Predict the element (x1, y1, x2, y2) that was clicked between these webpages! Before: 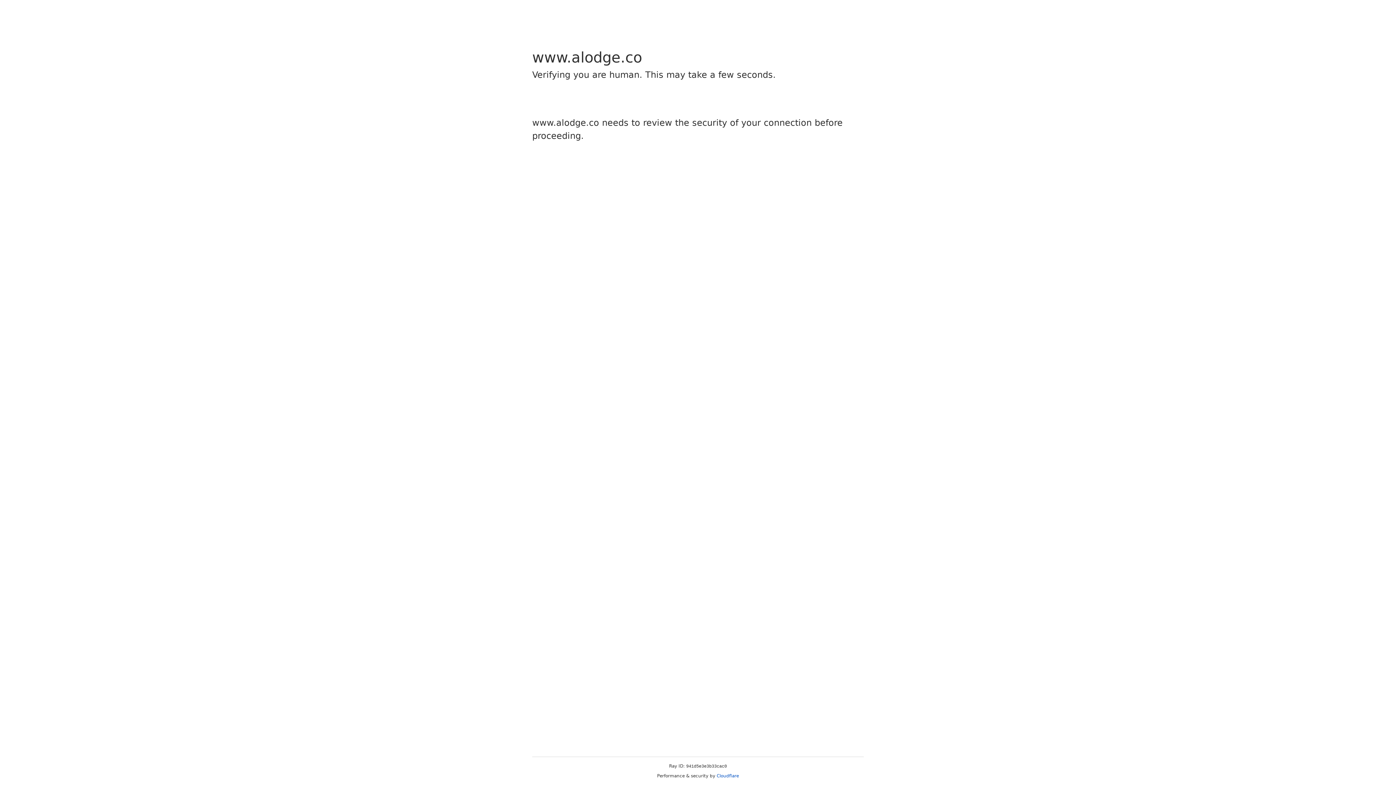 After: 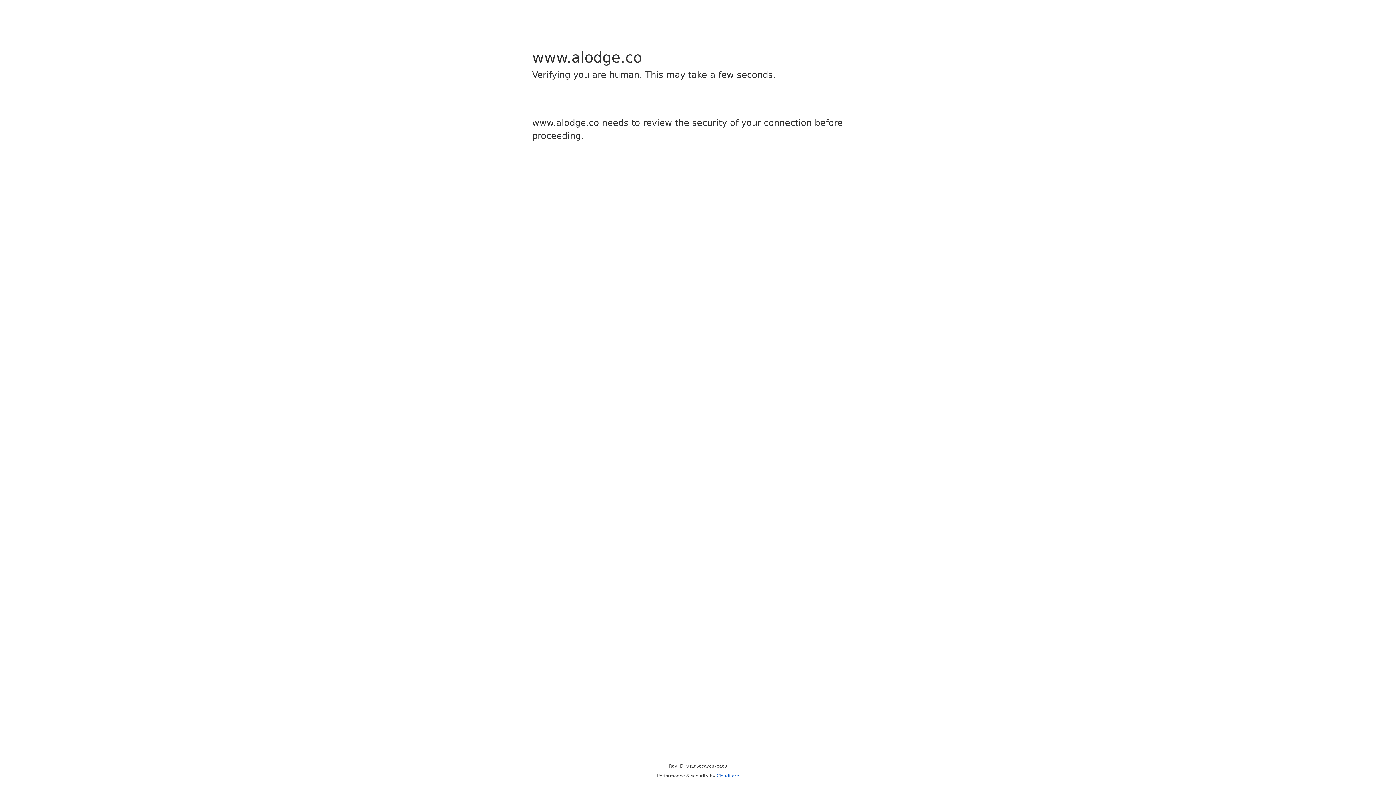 Action: label: Cloudflare bbox: (716, 773, 739, 778)